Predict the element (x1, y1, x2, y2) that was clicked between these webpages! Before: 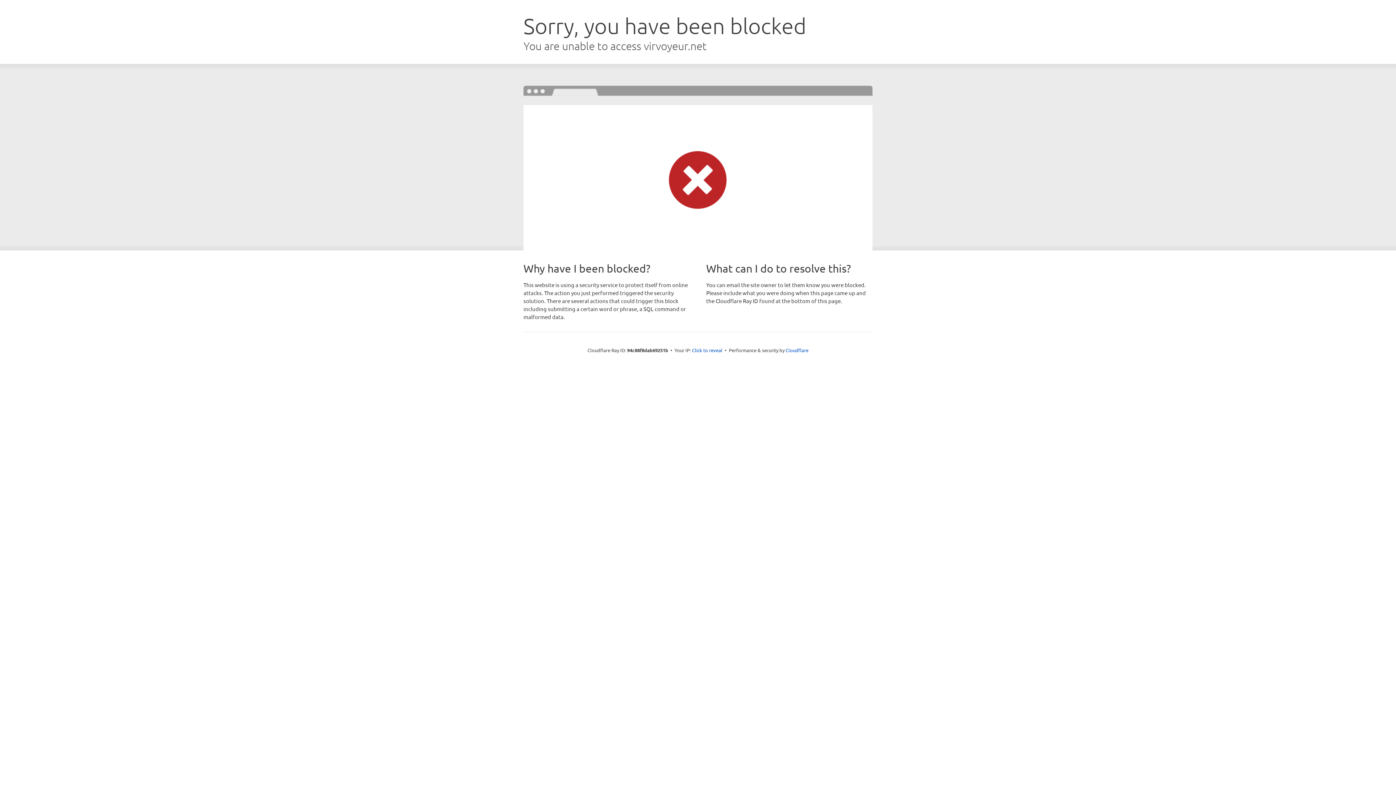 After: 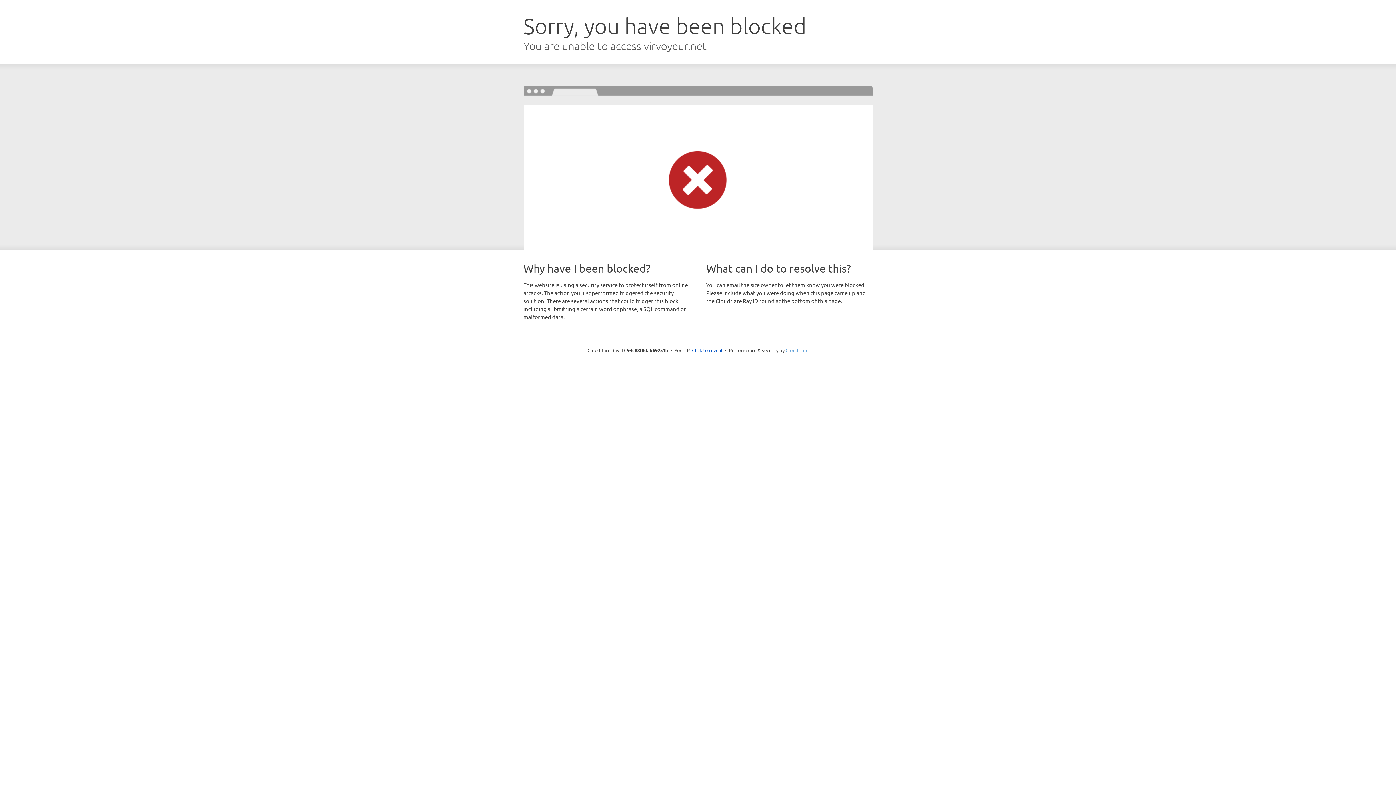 Action: bbox: (785, 347, 808, 353) label: Cloudflare